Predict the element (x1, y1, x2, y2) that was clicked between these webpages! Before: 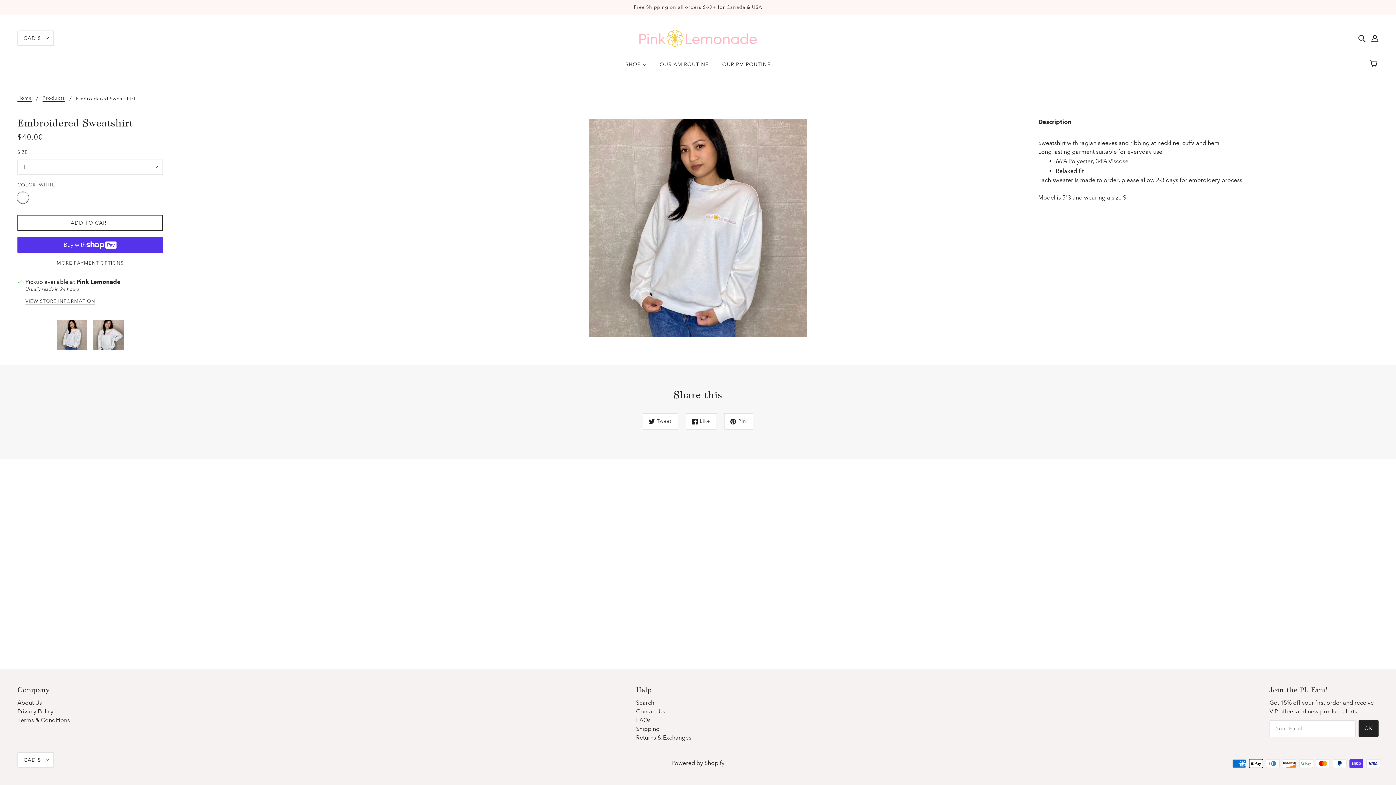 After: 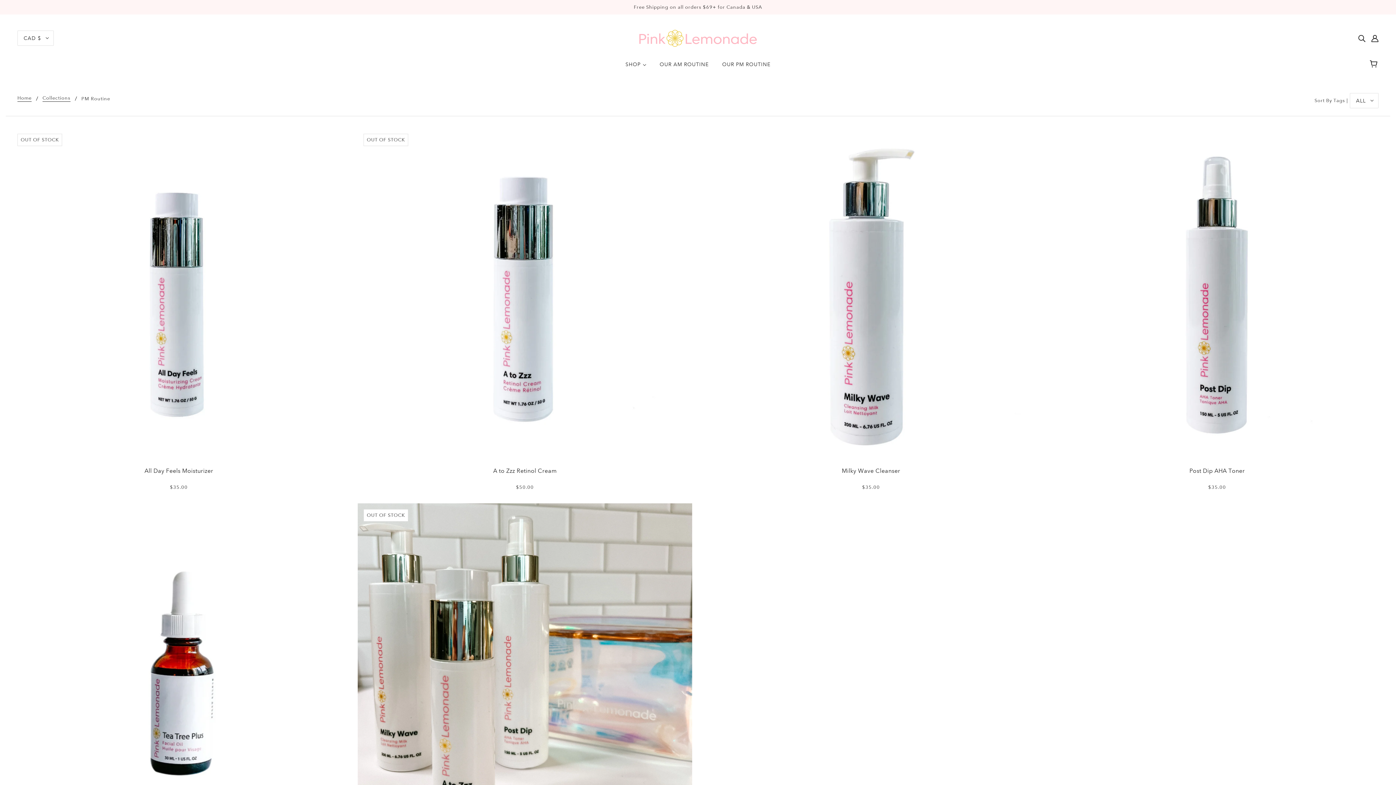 Action: bbox: (716, 56, 776, 78) label: OUR PM ROUTINE